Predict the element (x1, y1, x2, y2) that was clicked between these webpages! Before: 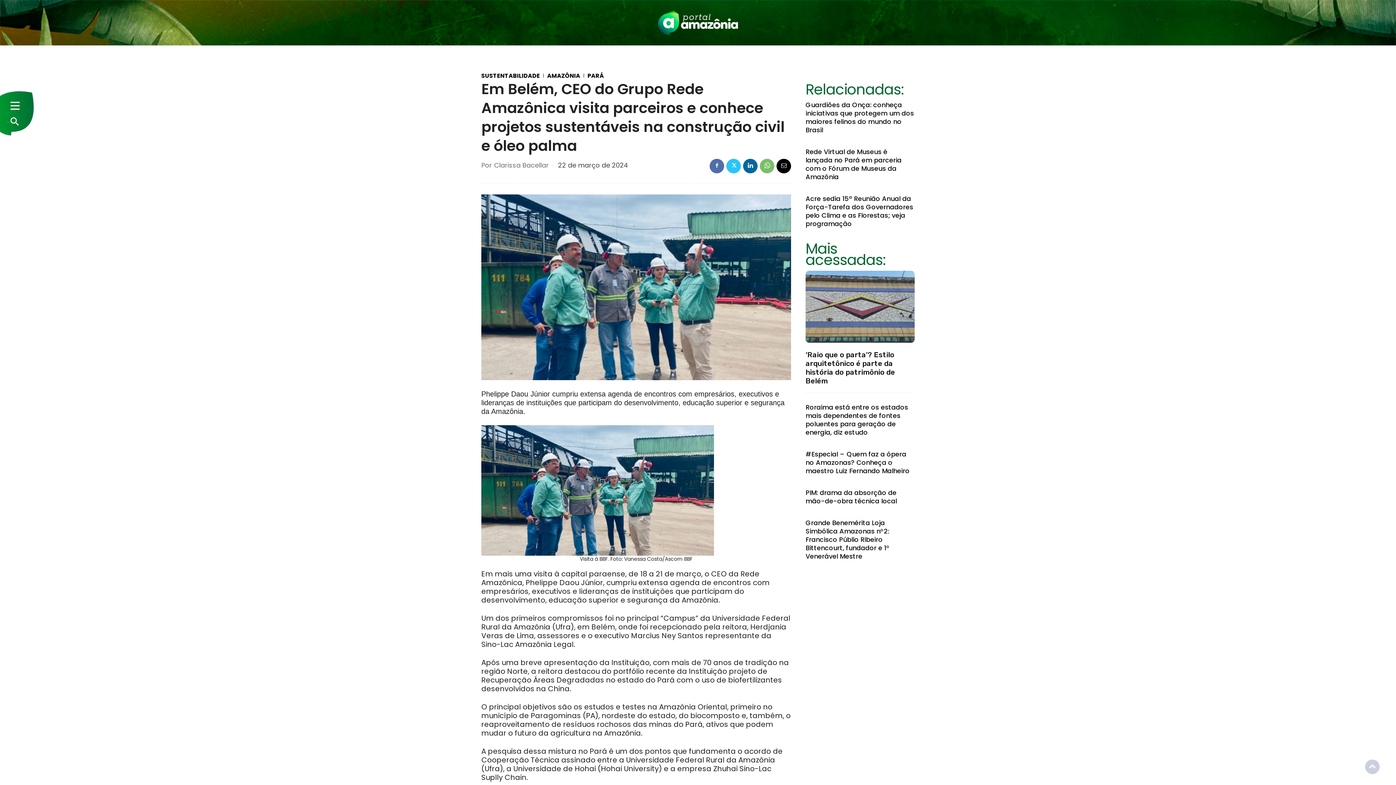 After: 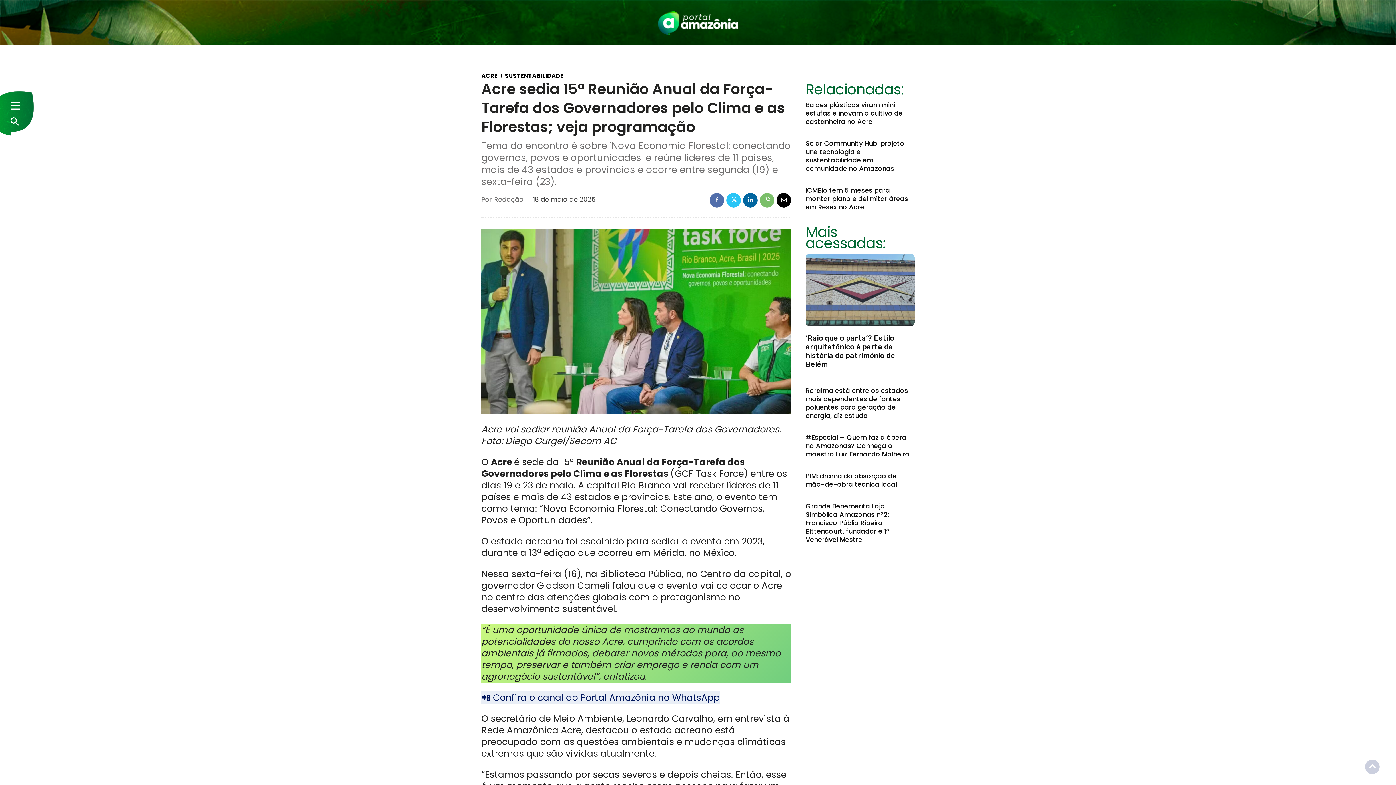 Action: label: Acre sedia 15ª Reunião Anual da Força-Tarefa dos Governadores pelo Clima e as Florestas; veja programação bbox: (805, 194, 913, 228)